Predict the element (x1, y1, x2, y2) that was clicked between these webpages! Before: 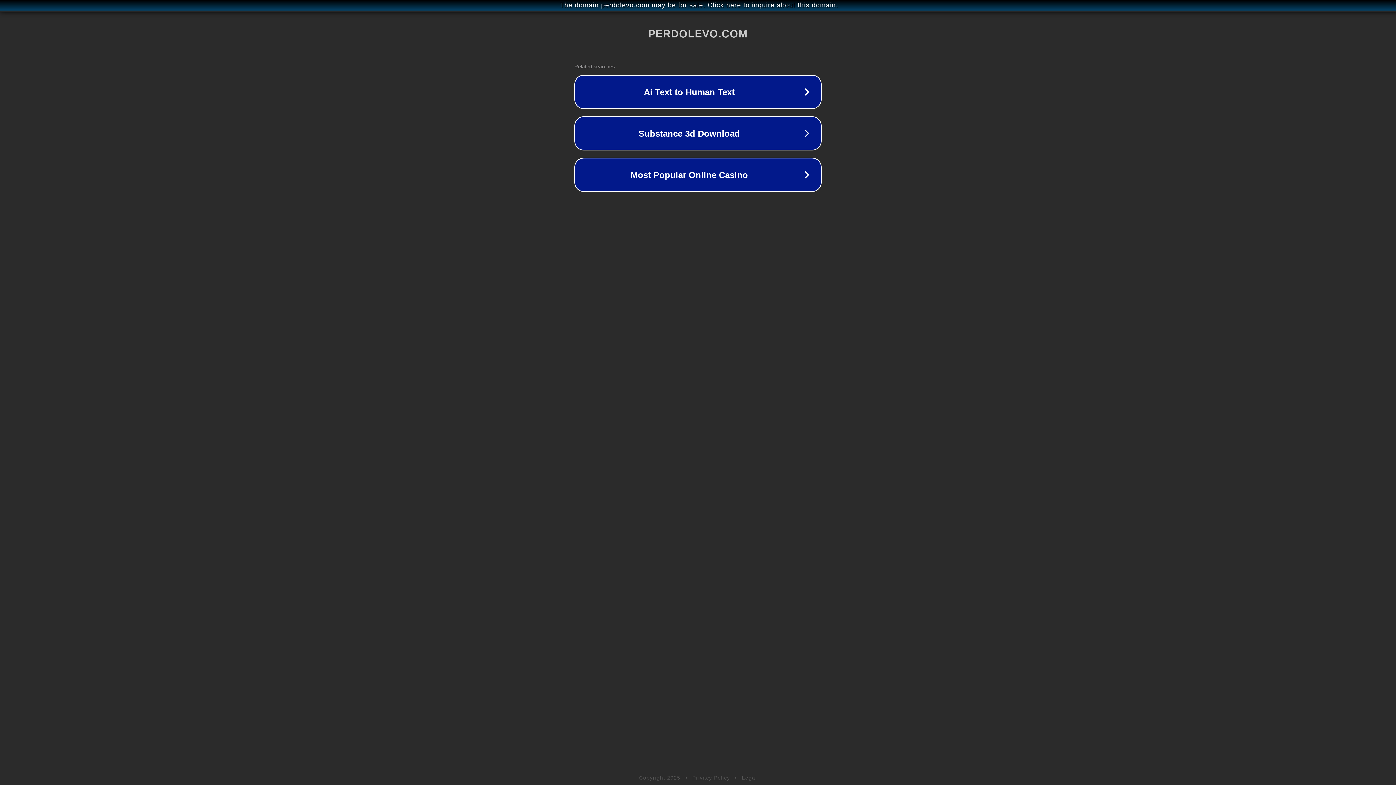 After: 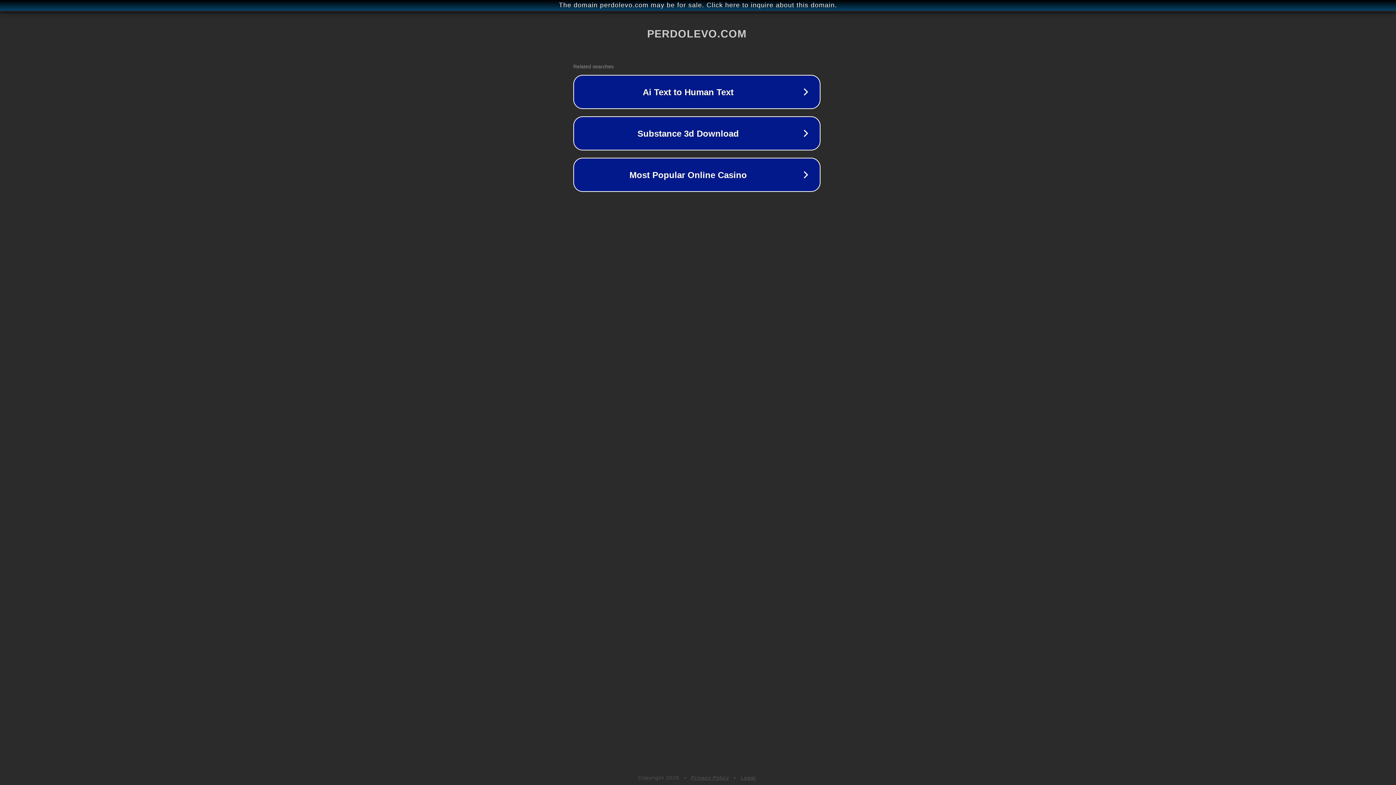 Action: label: The domain perdolevo.com may be for sale. Click here to inquire about this domain. bbox: (1, 1, 1397, 9)